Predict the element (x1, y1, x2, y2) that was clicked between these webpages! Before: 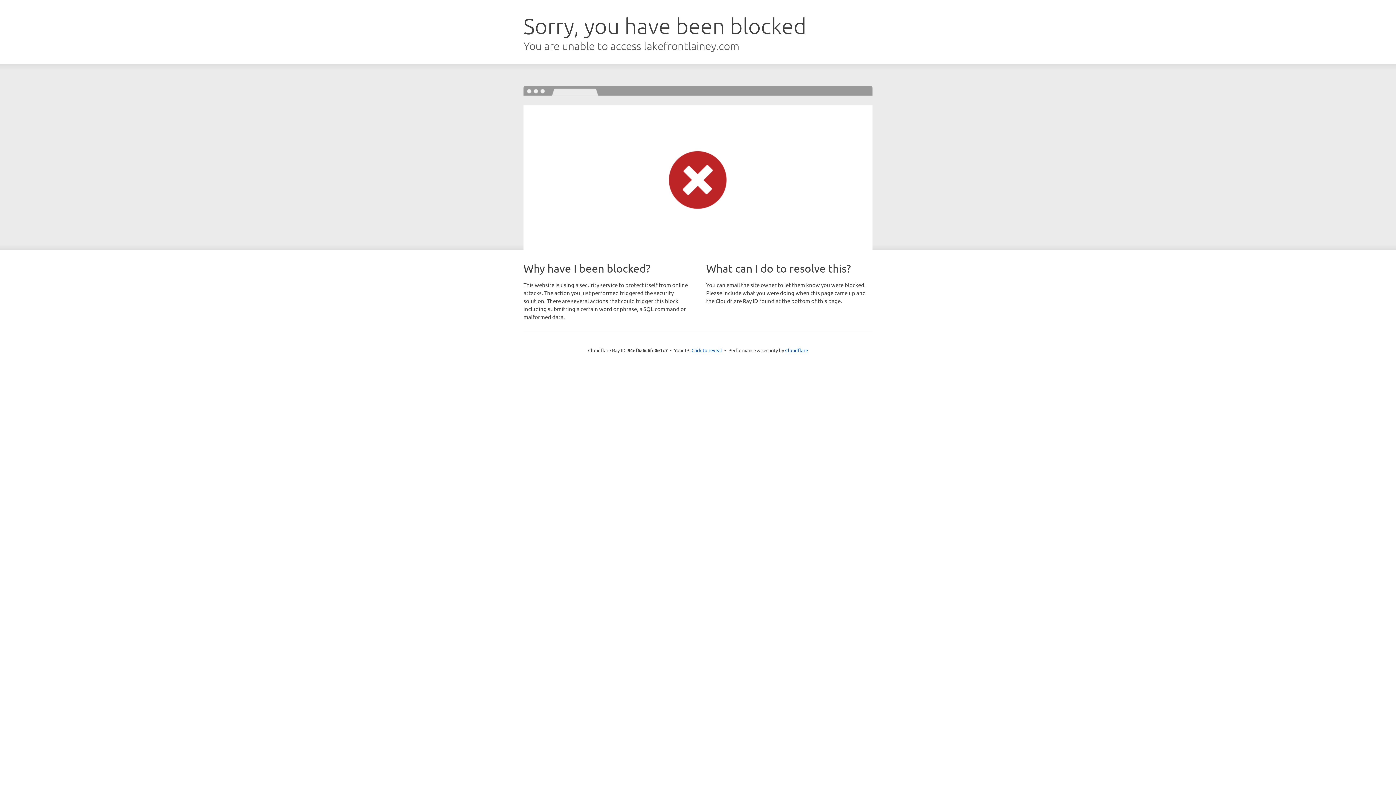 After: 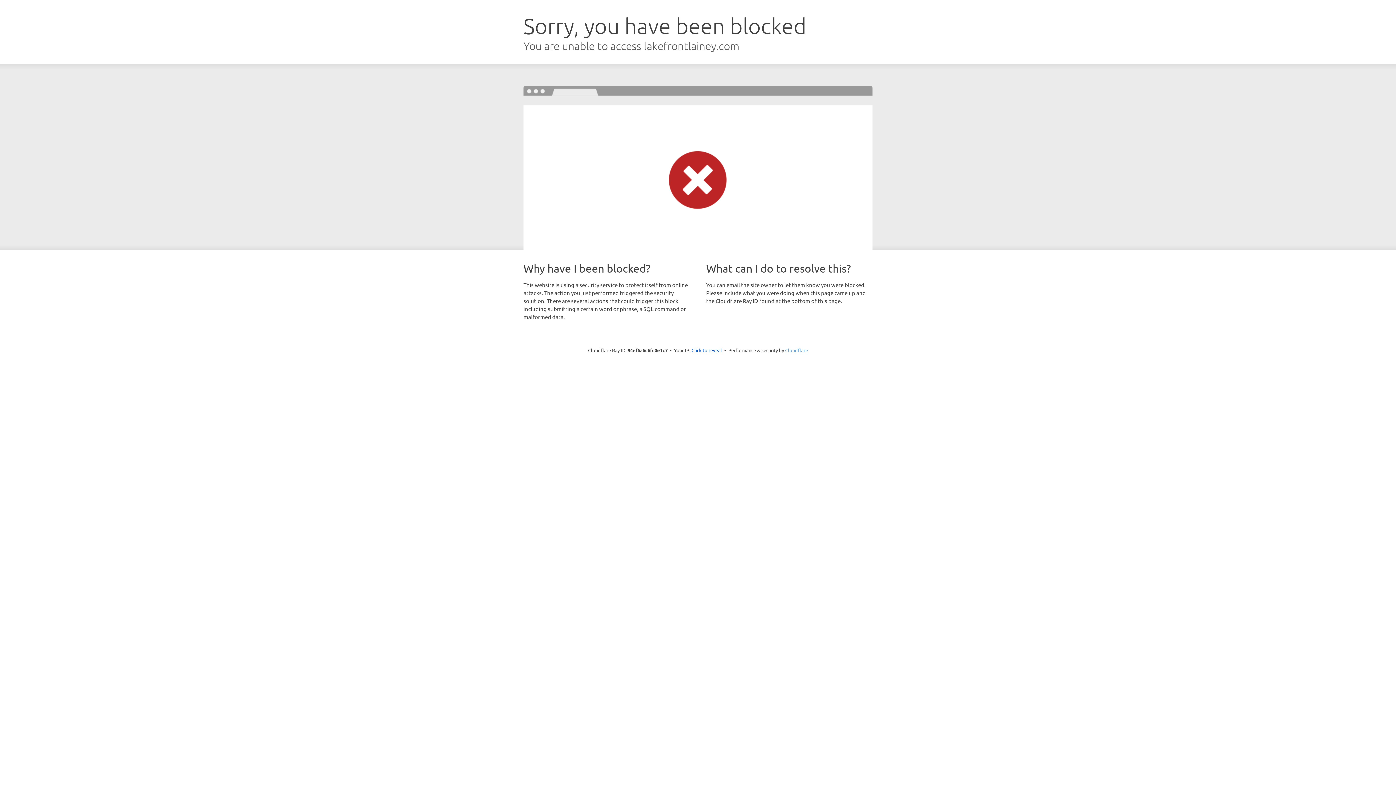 Action: bbox: (785, 347, 808, 353) label: Cloudflare